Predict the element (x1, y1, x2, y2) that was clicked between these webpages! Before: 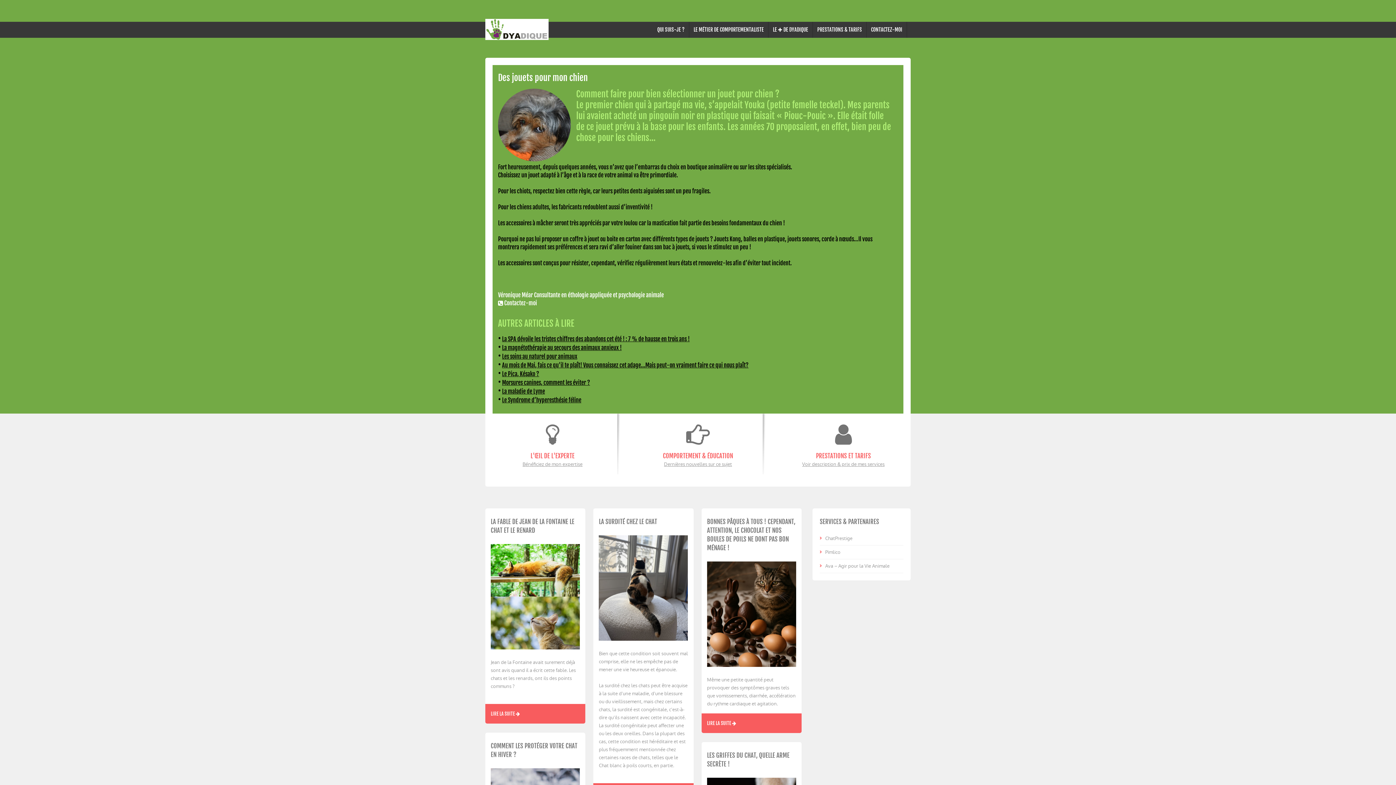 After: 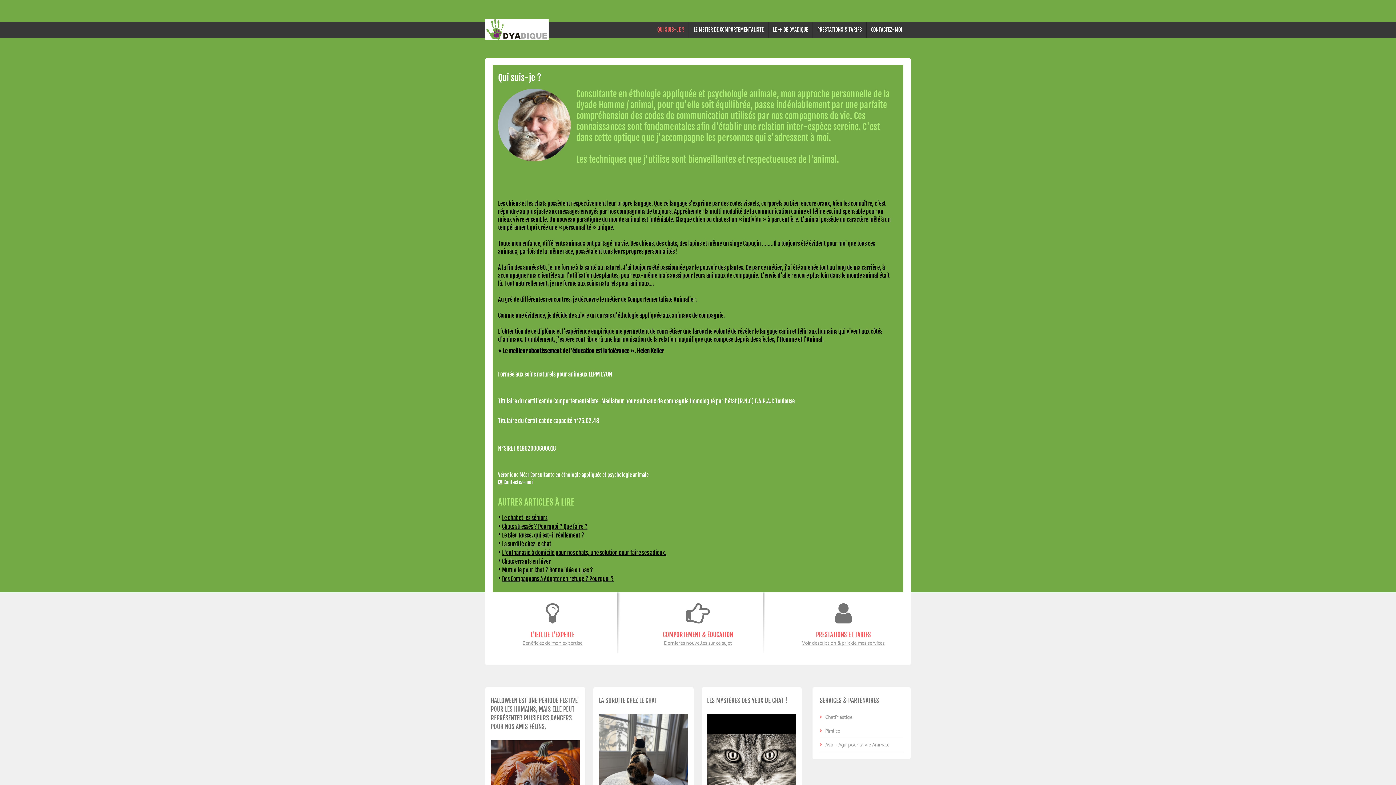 Action: bbox: (653, 21, 689, 37) label: QUI SUIS-JE ?